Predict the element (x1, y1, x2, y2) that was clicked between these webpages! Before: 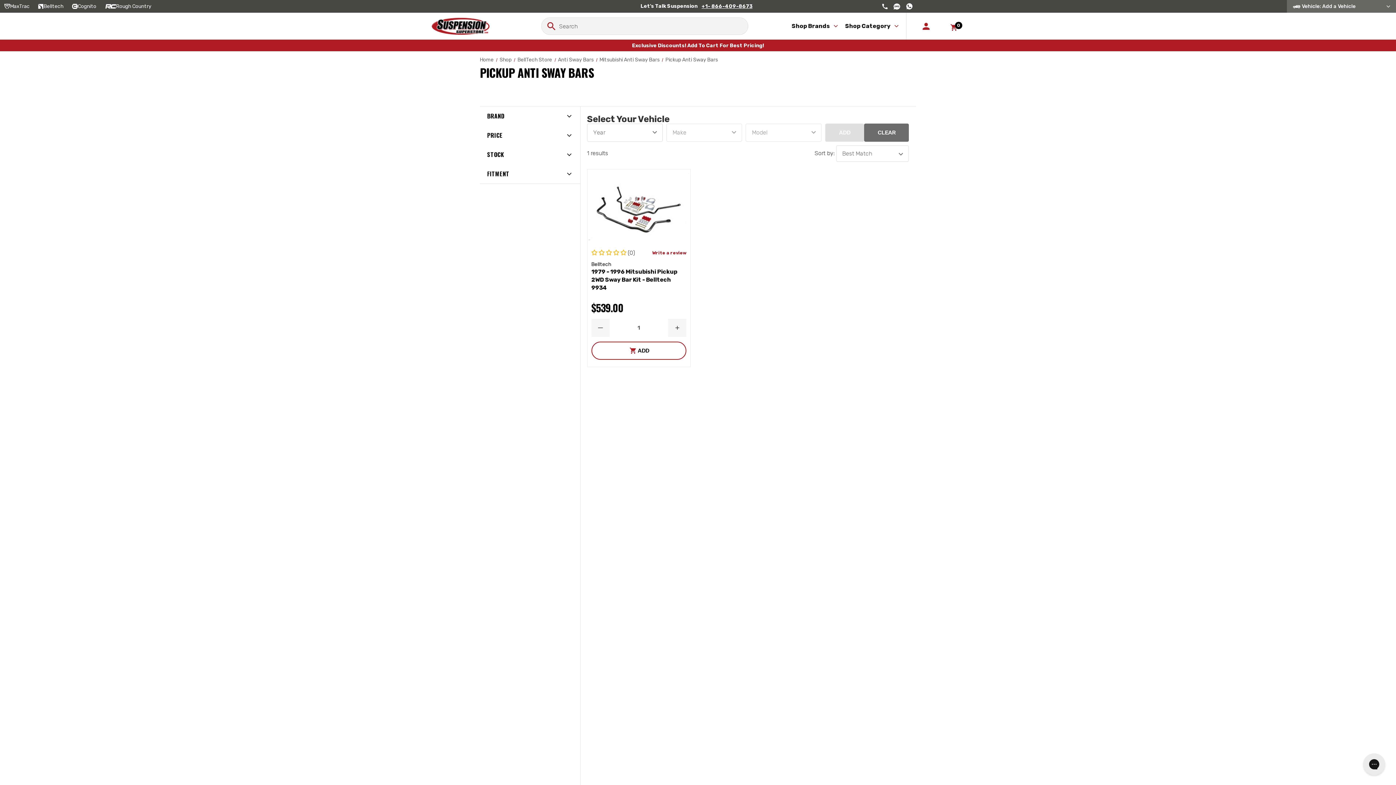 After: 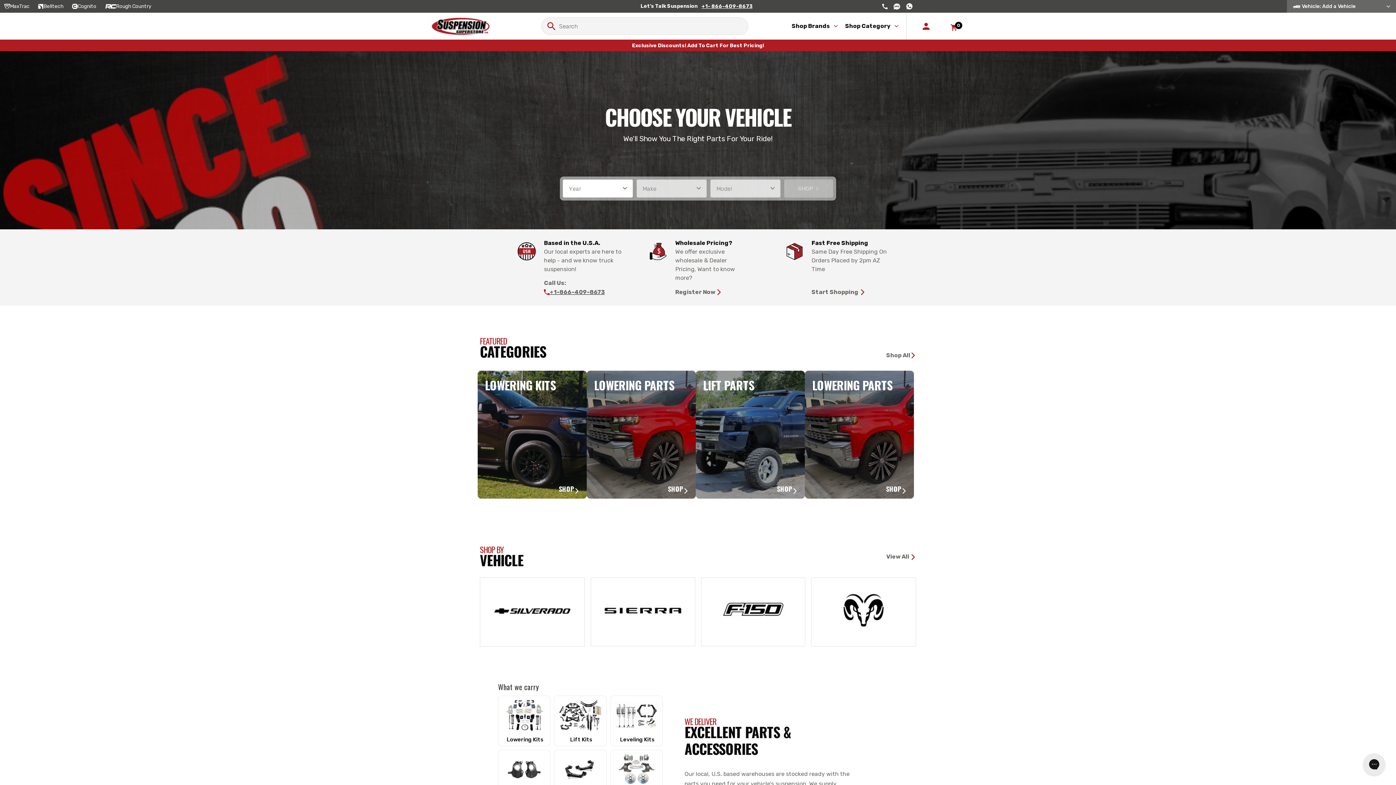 Action: bbox: (431, 17, 489, 34)